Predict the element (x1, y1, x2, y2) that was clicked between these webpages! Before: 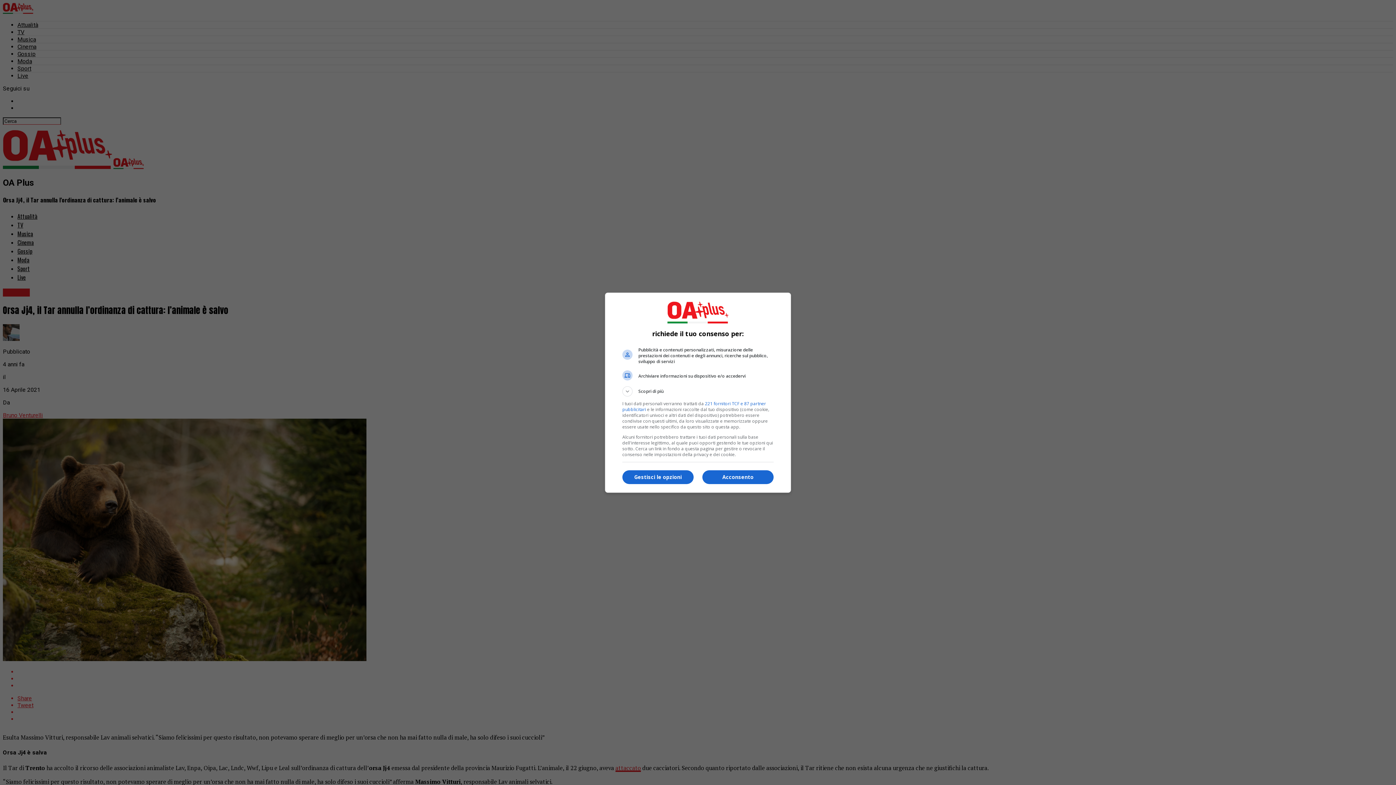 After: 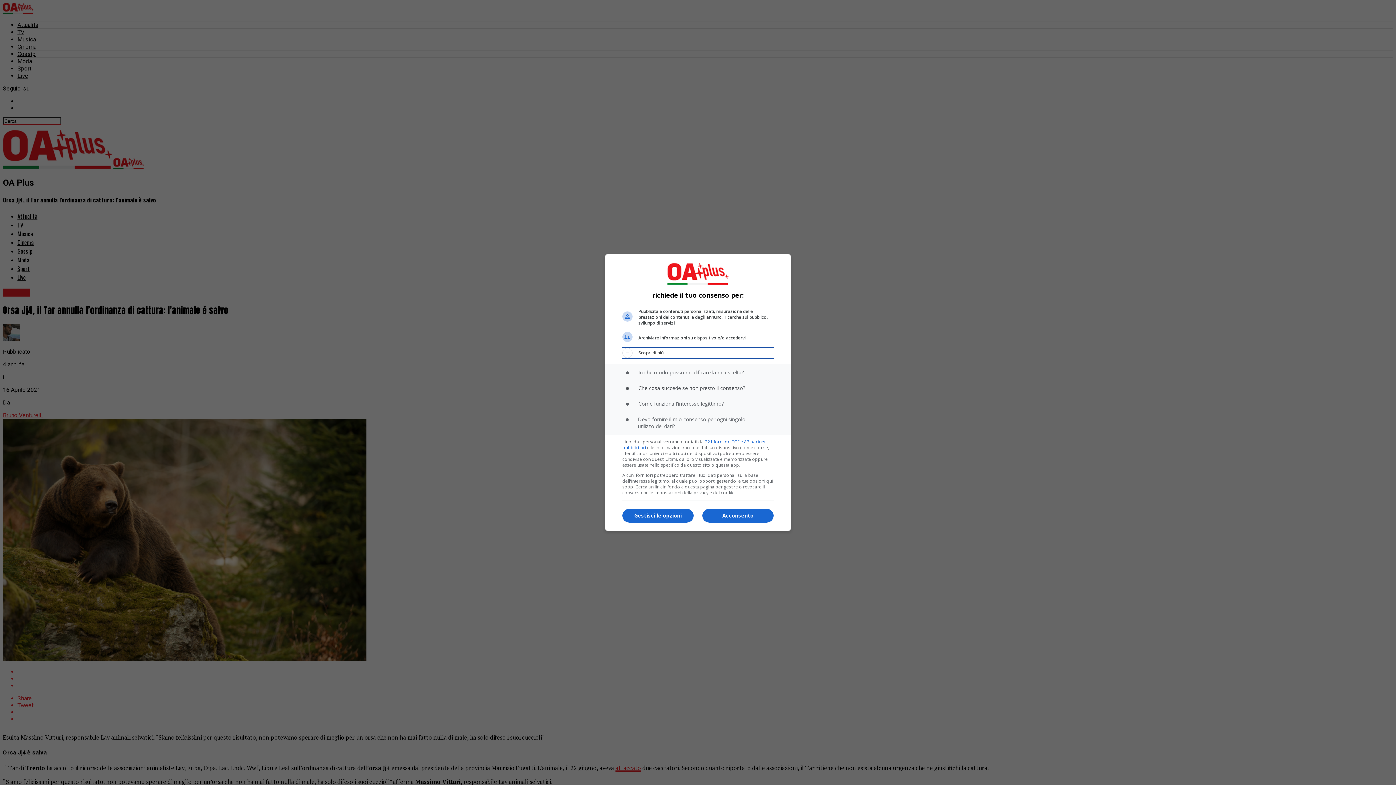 Action: bbox: (622, 386, 773, 396) label: Scopri di più